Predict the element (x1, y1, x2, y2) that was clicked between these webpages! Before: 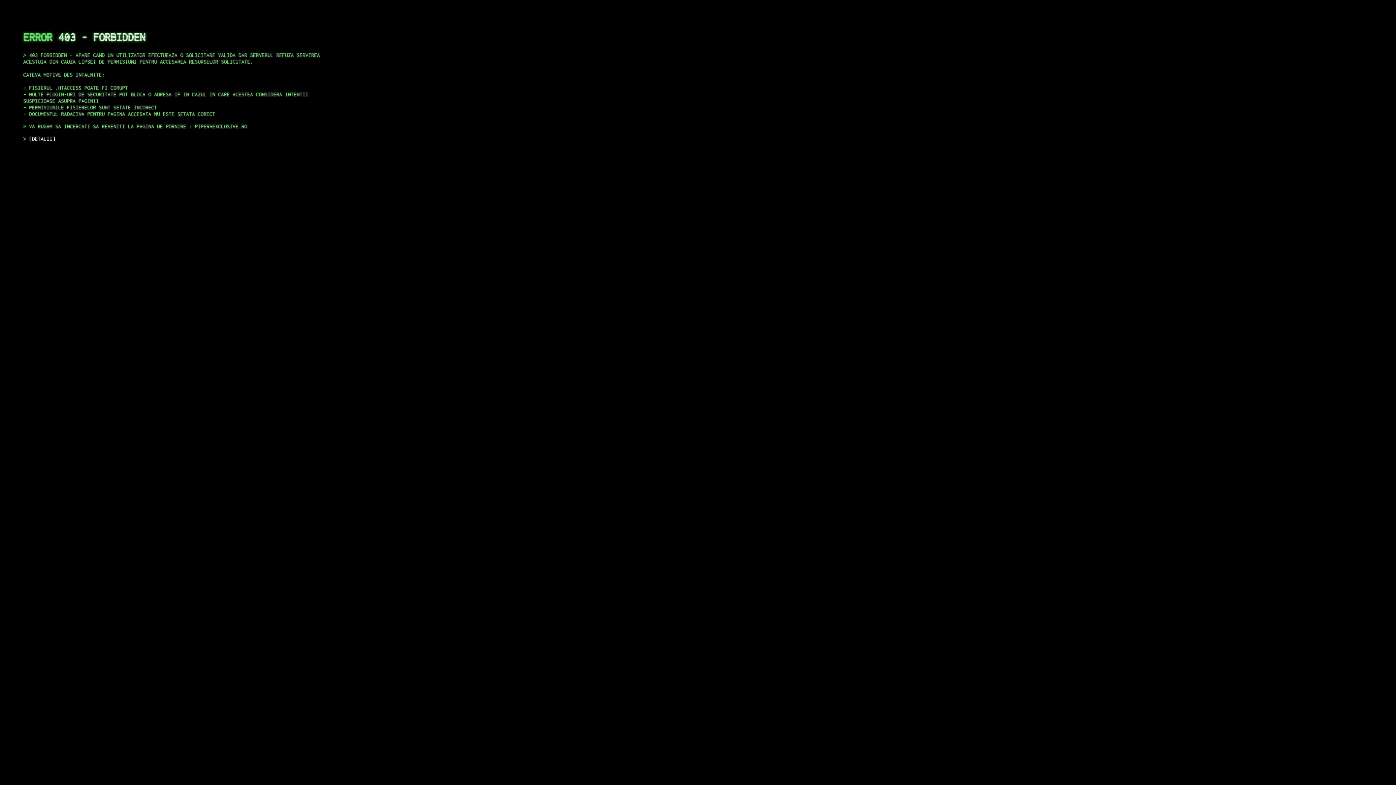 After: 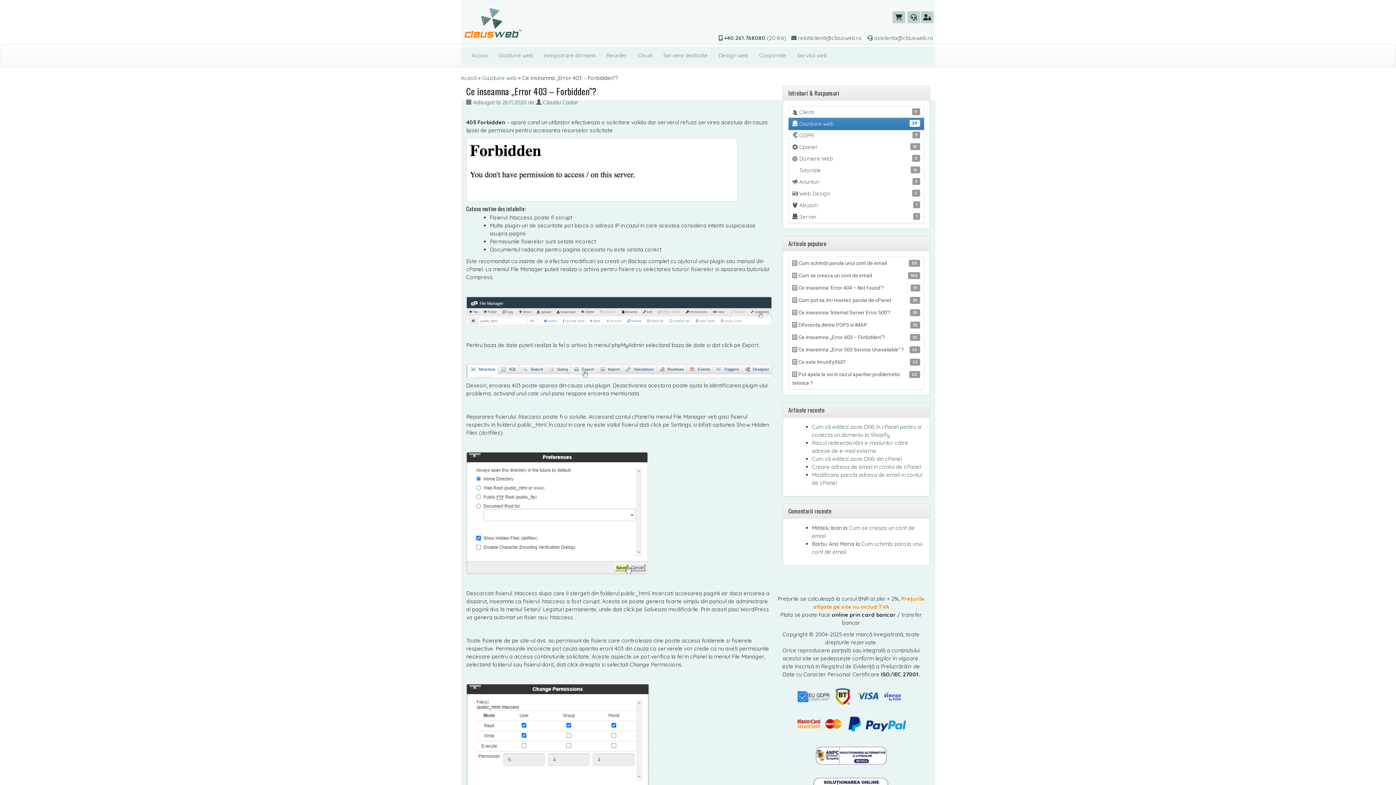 Action: bbox: (29, 135, 55, 141) label: DETALII